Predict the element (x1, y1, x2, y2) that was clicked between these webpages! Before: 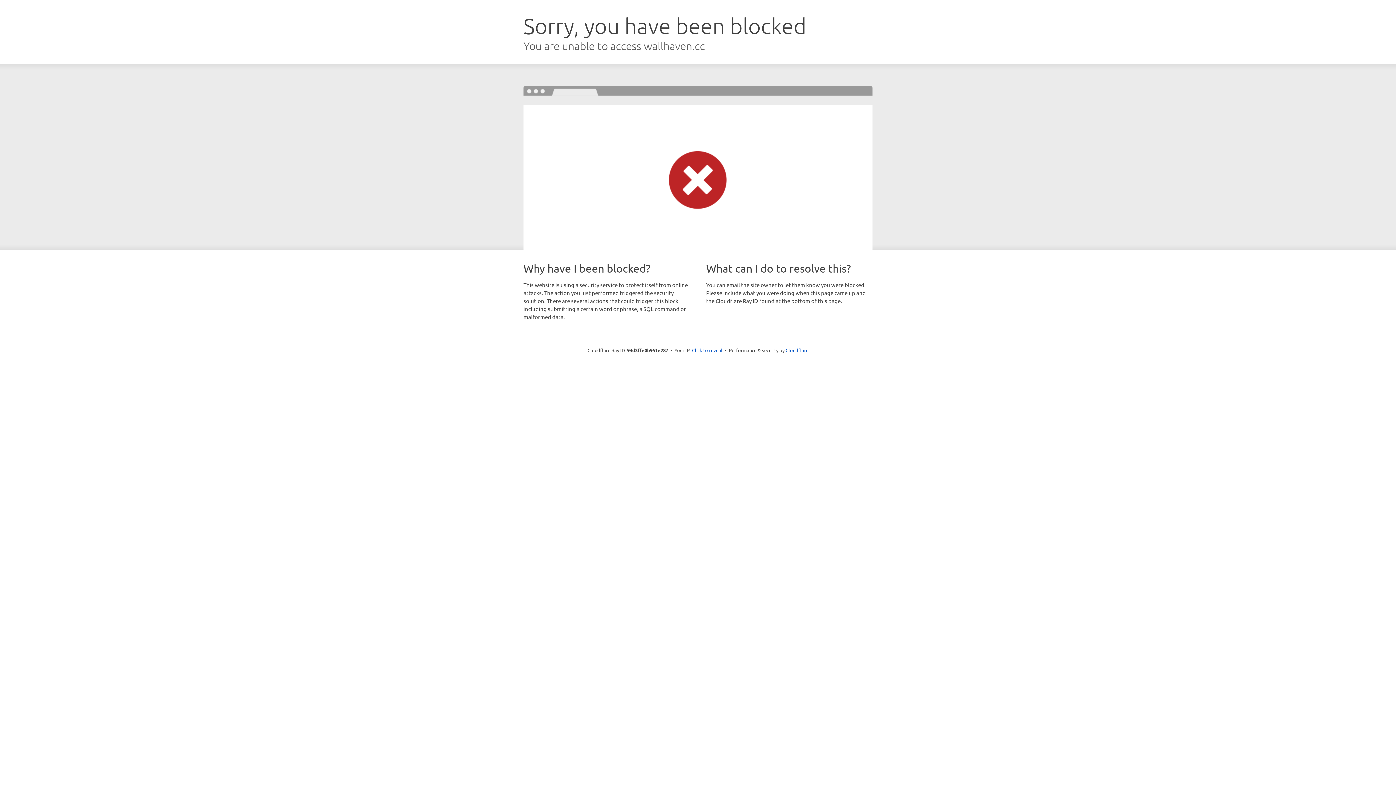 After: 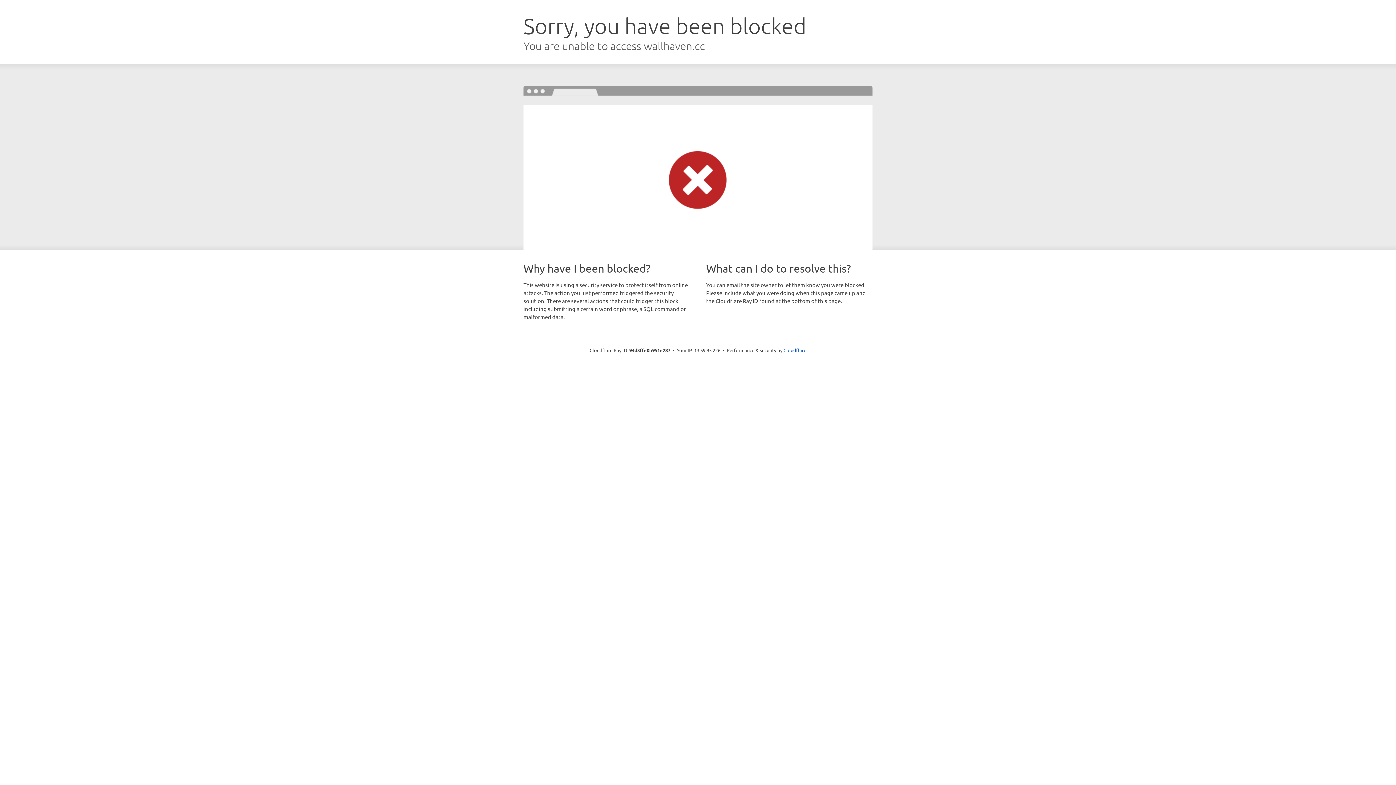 Action: label: Click to reveal bbox: (692, 346, 722, 353)